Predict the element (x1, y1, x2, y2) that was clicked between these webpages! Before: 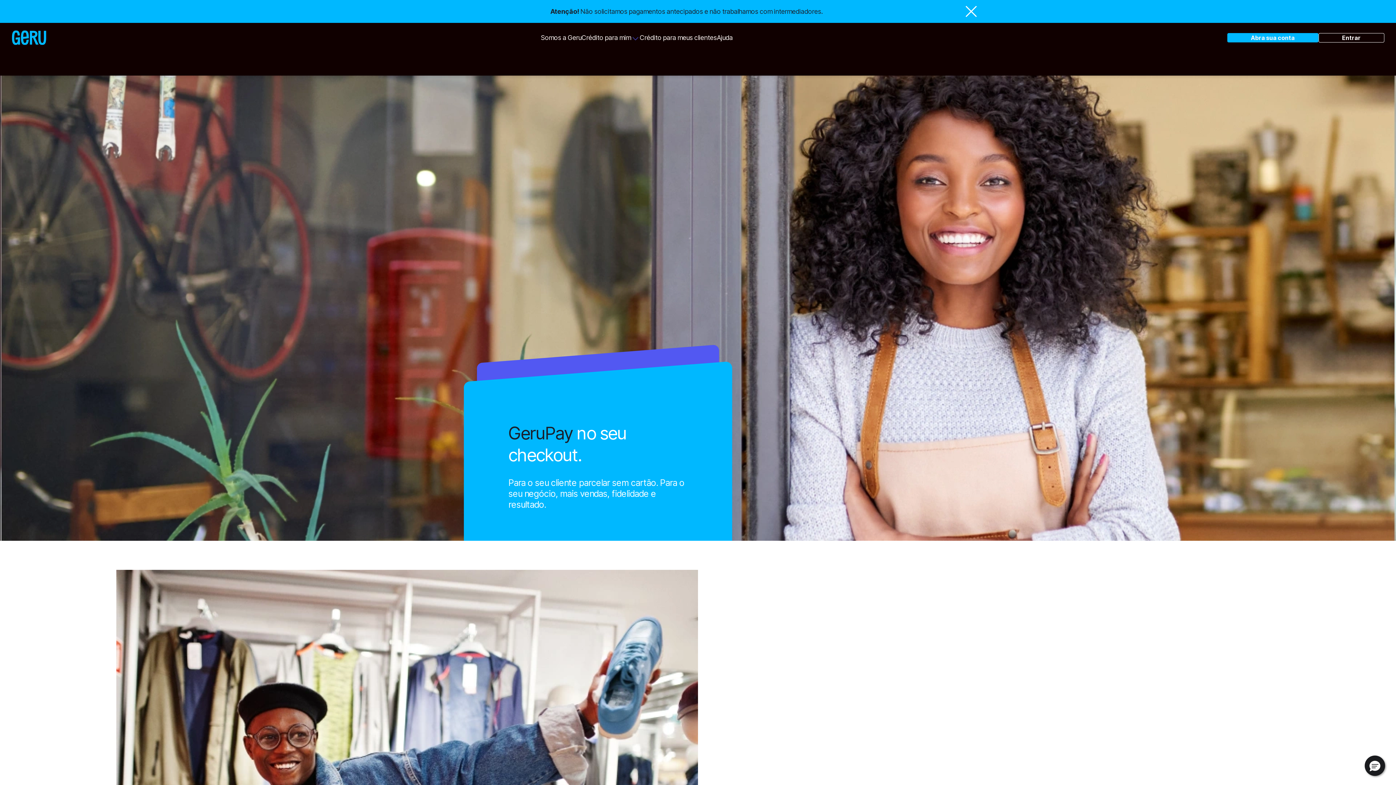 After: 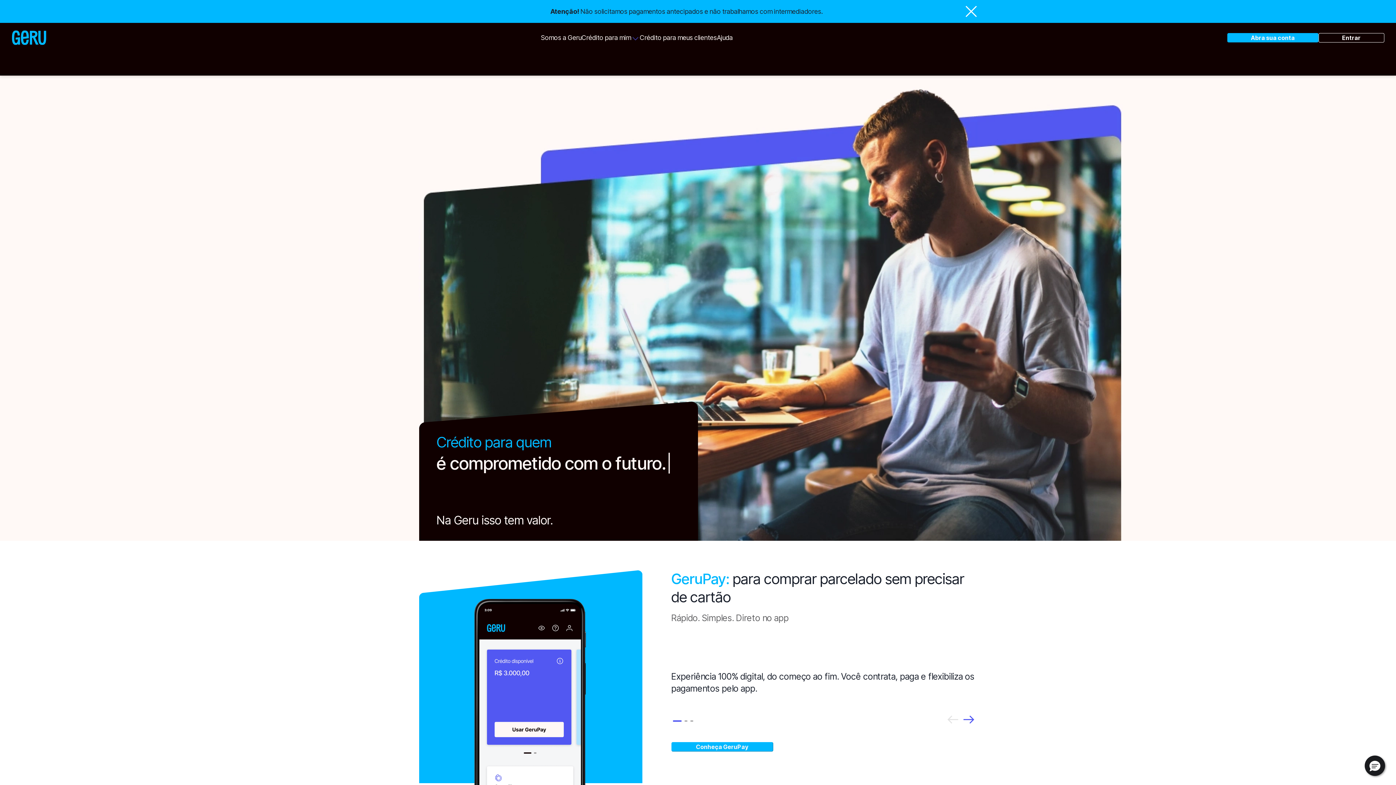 Action: bbox: (11, 30, 46, 45)